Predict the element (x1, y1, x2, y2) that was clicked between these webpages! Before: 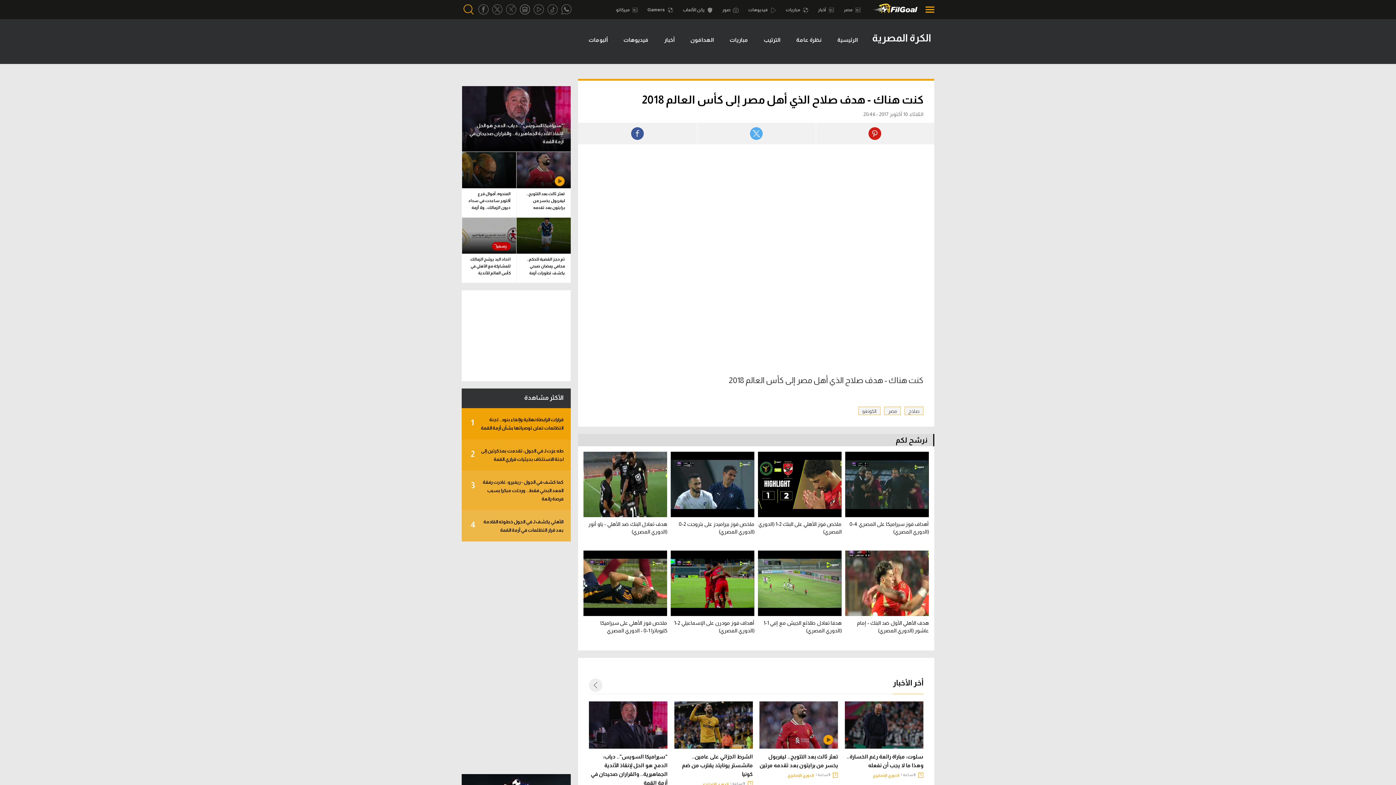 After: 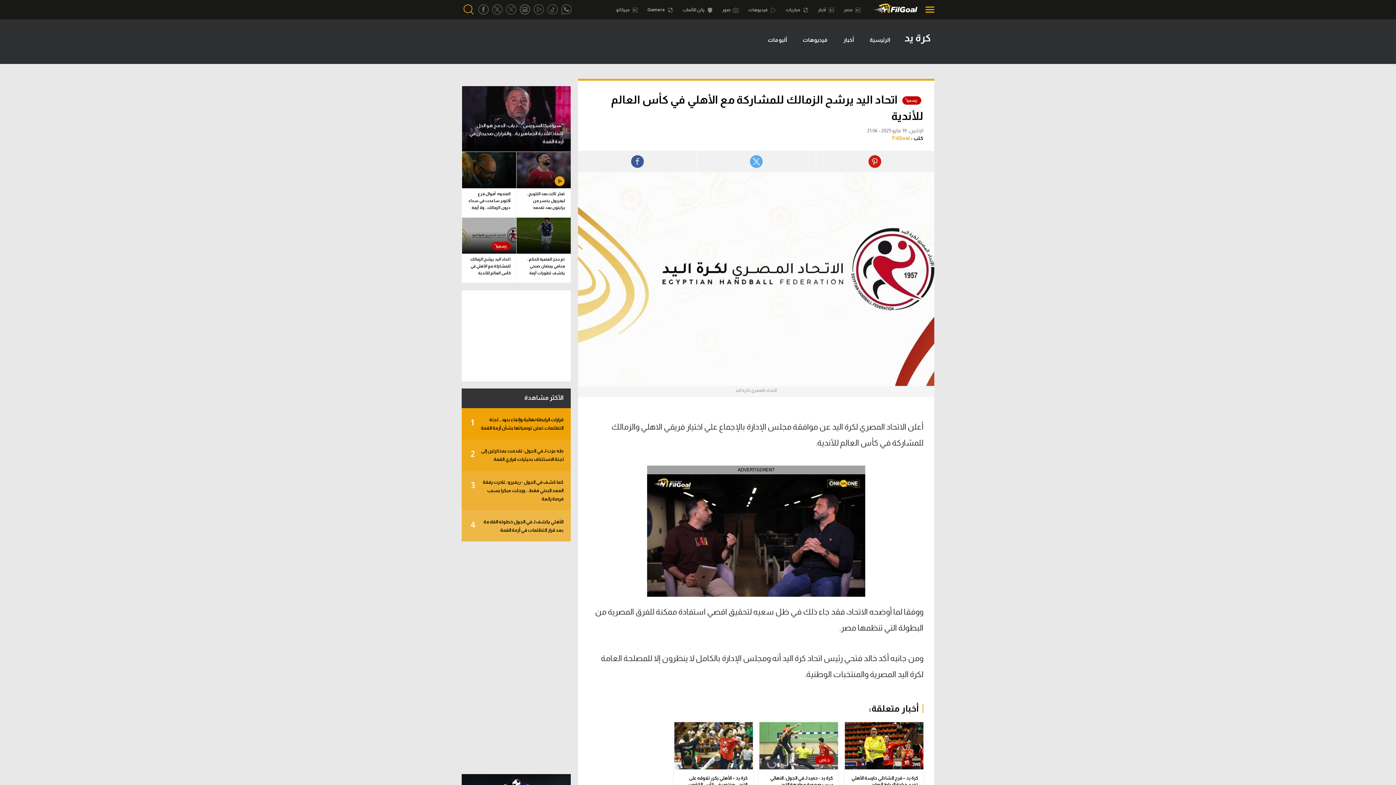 Action: bbox: (462, 257, 516, 282) label: اتحاد اليد يرشح الزمالك للمشاركة مع الأهلي في كأس العالم للأندية